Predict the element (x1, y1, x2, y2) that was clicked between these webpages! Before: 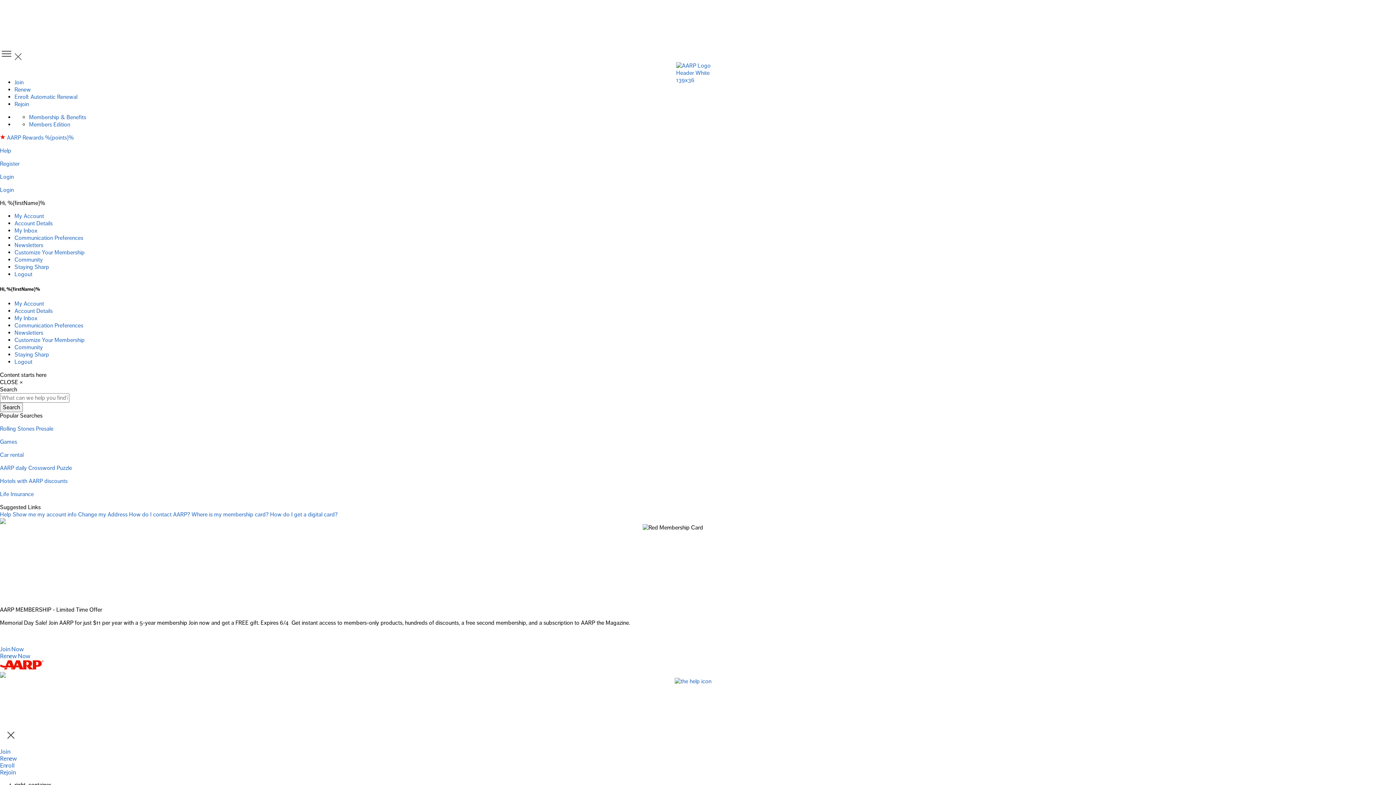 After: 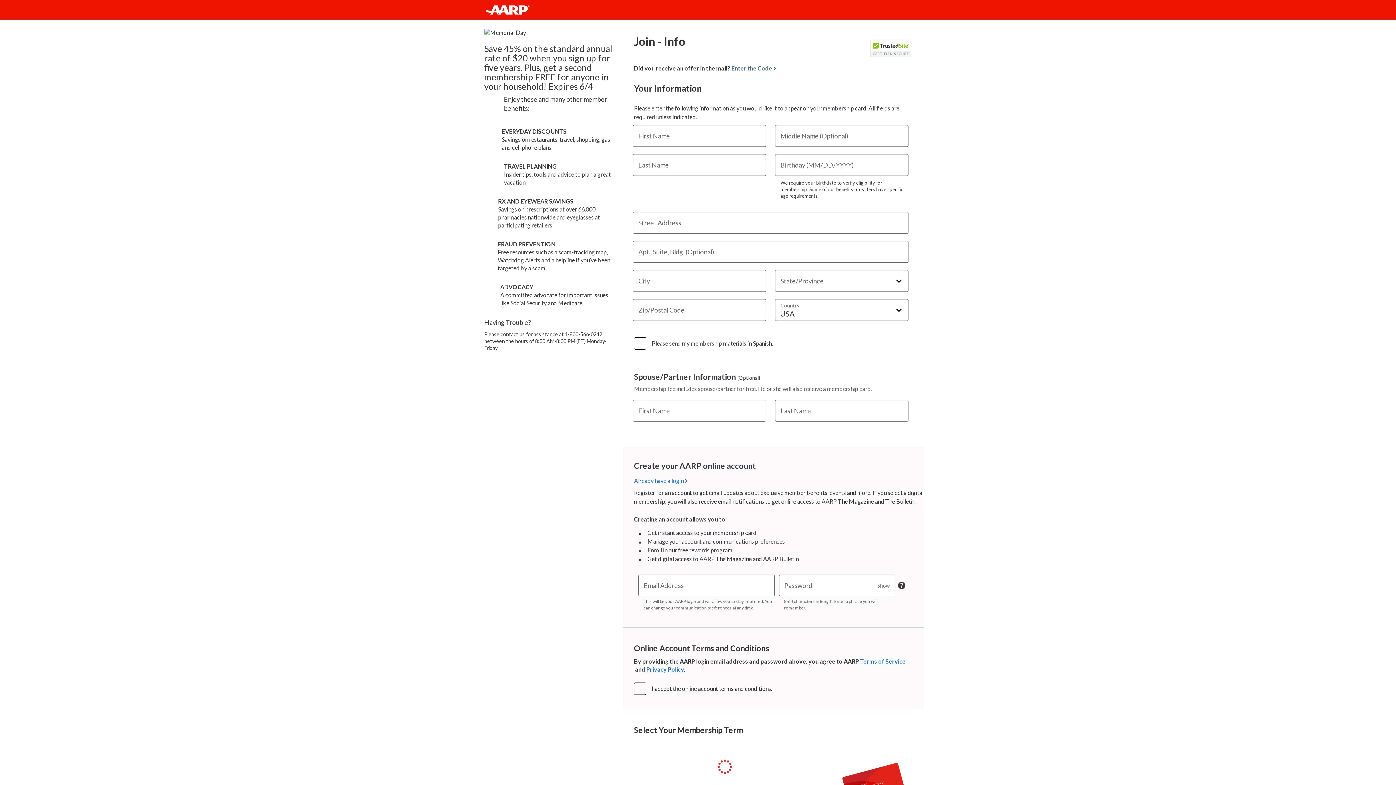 Action: label: Join bbox: (0, 748, 10, 755)